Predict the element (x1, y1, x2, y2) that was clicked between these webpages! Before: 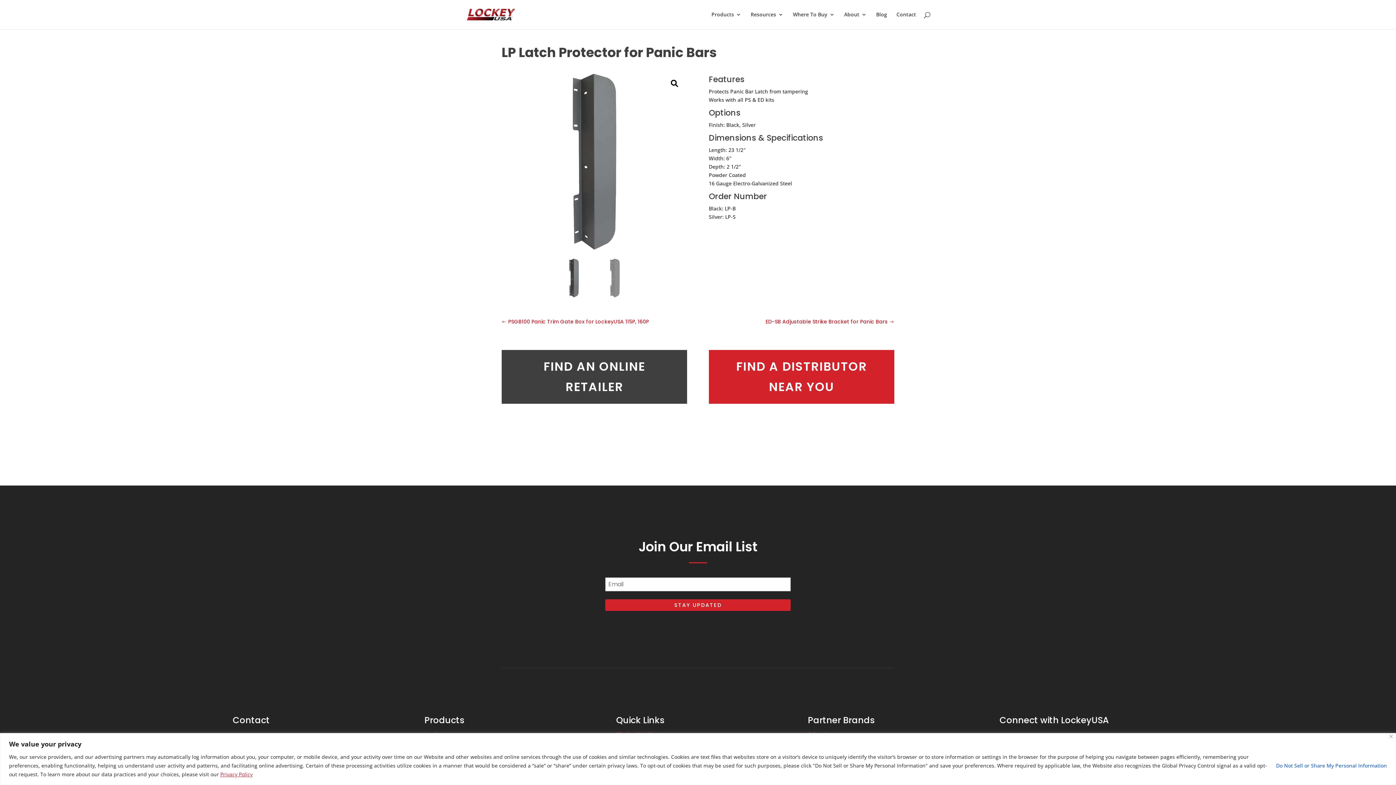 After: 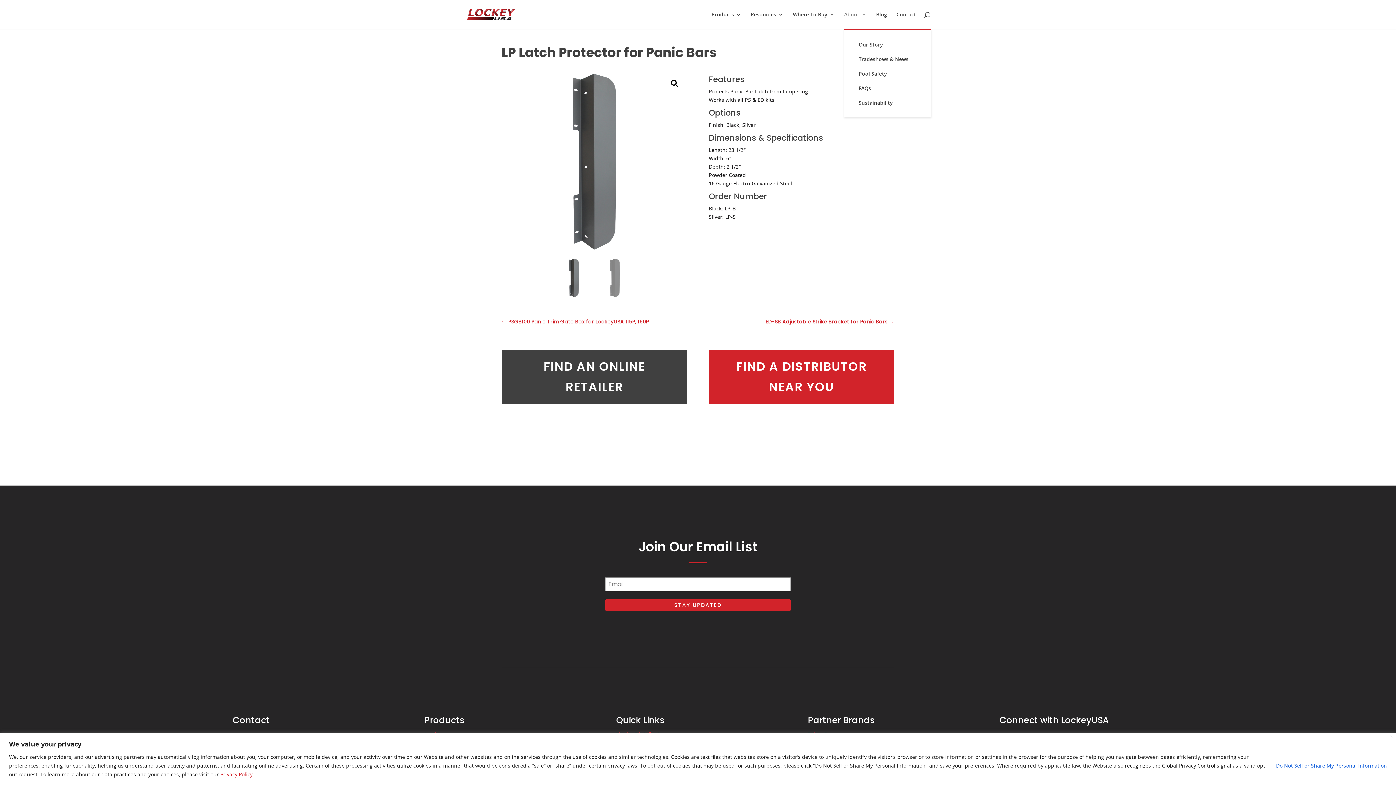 Action: bbox: (844, 12, 866, 29) label: About